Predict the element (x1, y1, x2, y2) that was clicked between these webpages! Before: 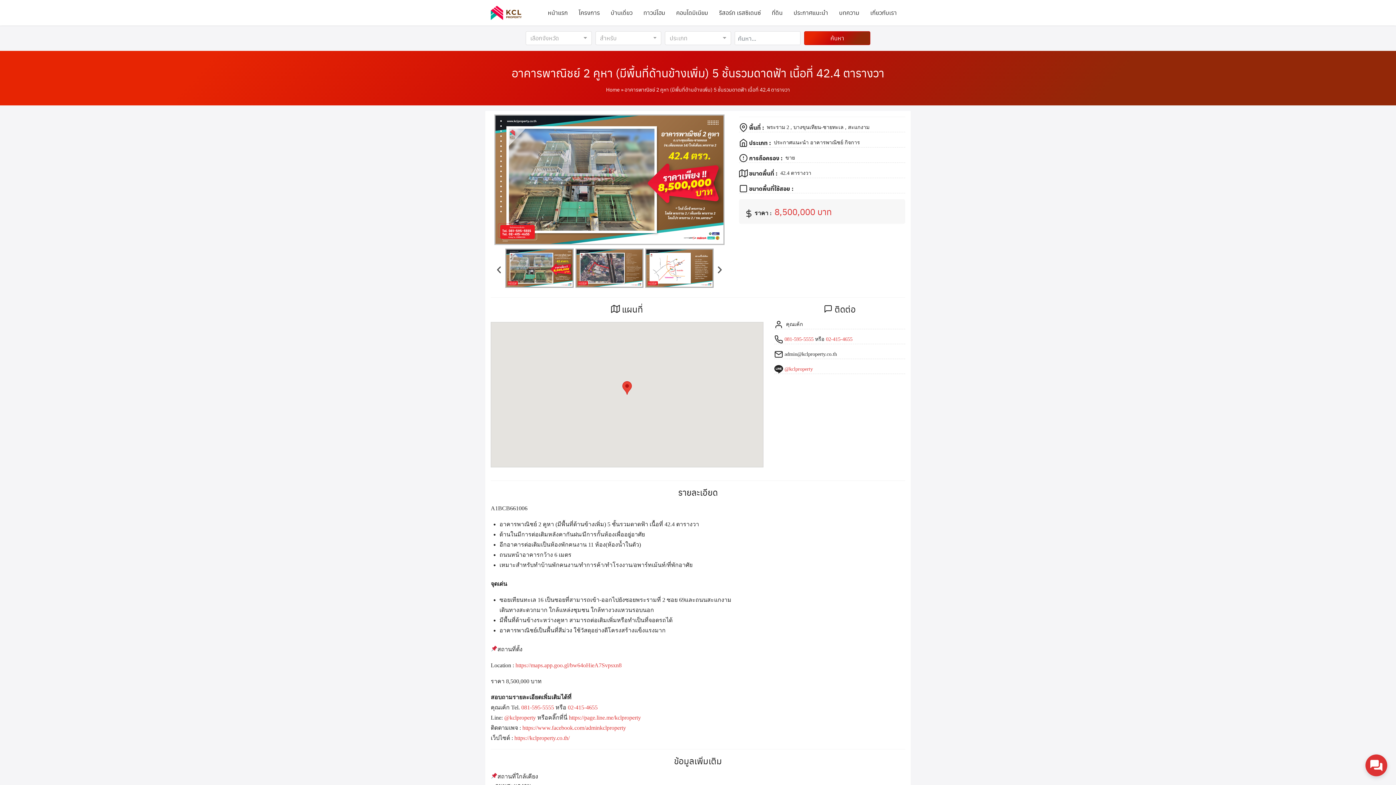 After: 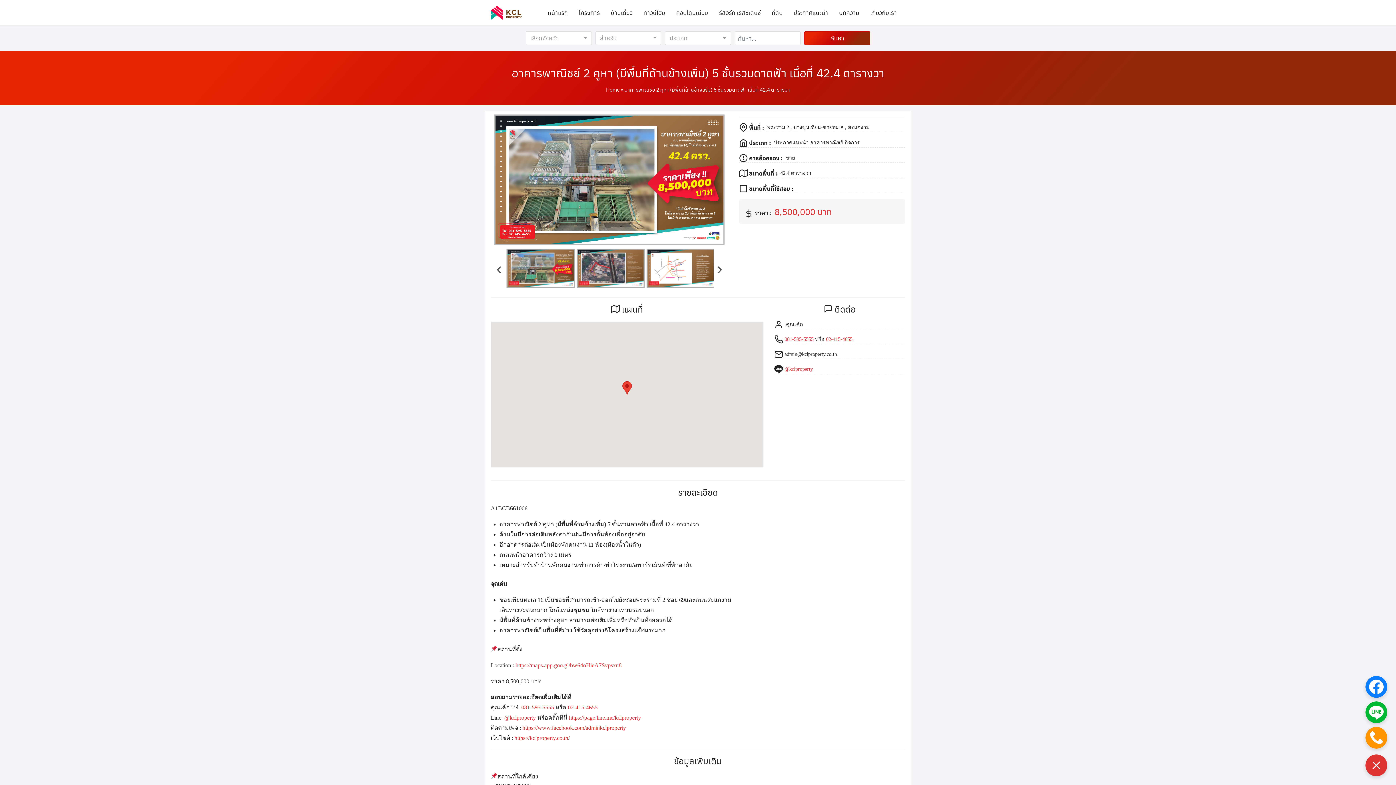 Action: bbox: (1365, 754, 1387, 776)